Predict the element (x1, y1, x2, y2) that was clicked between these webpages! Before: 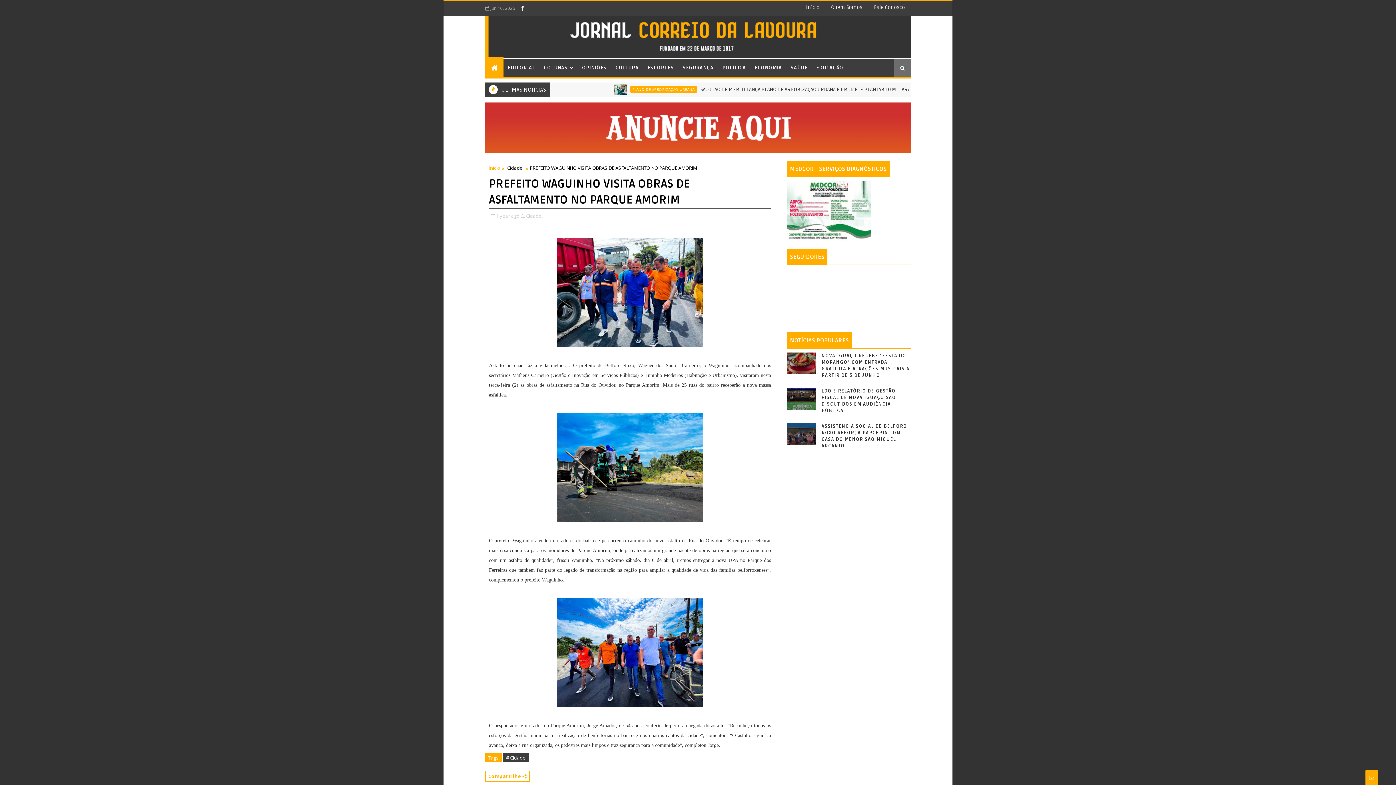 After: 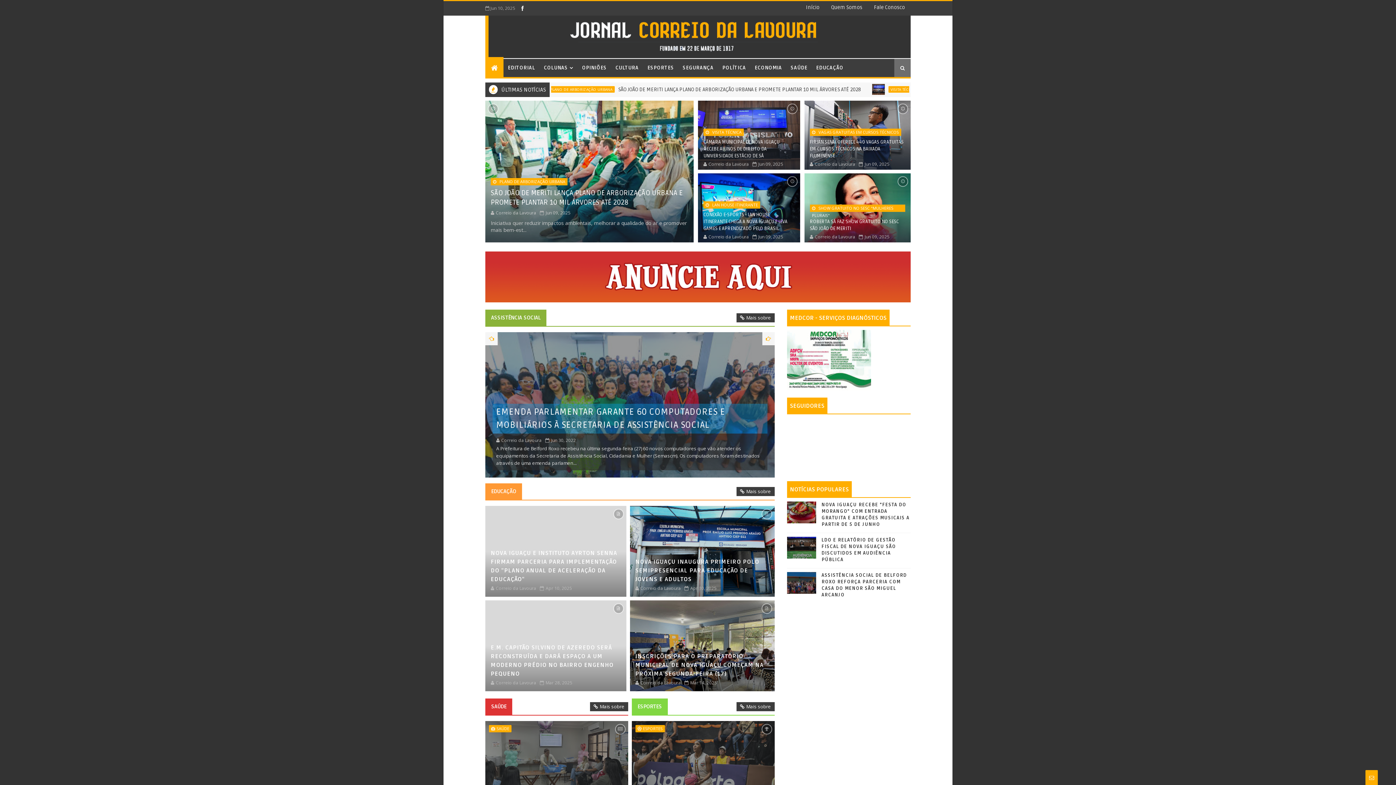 Action: label: Início bbox: (489, 164, 500, 171)